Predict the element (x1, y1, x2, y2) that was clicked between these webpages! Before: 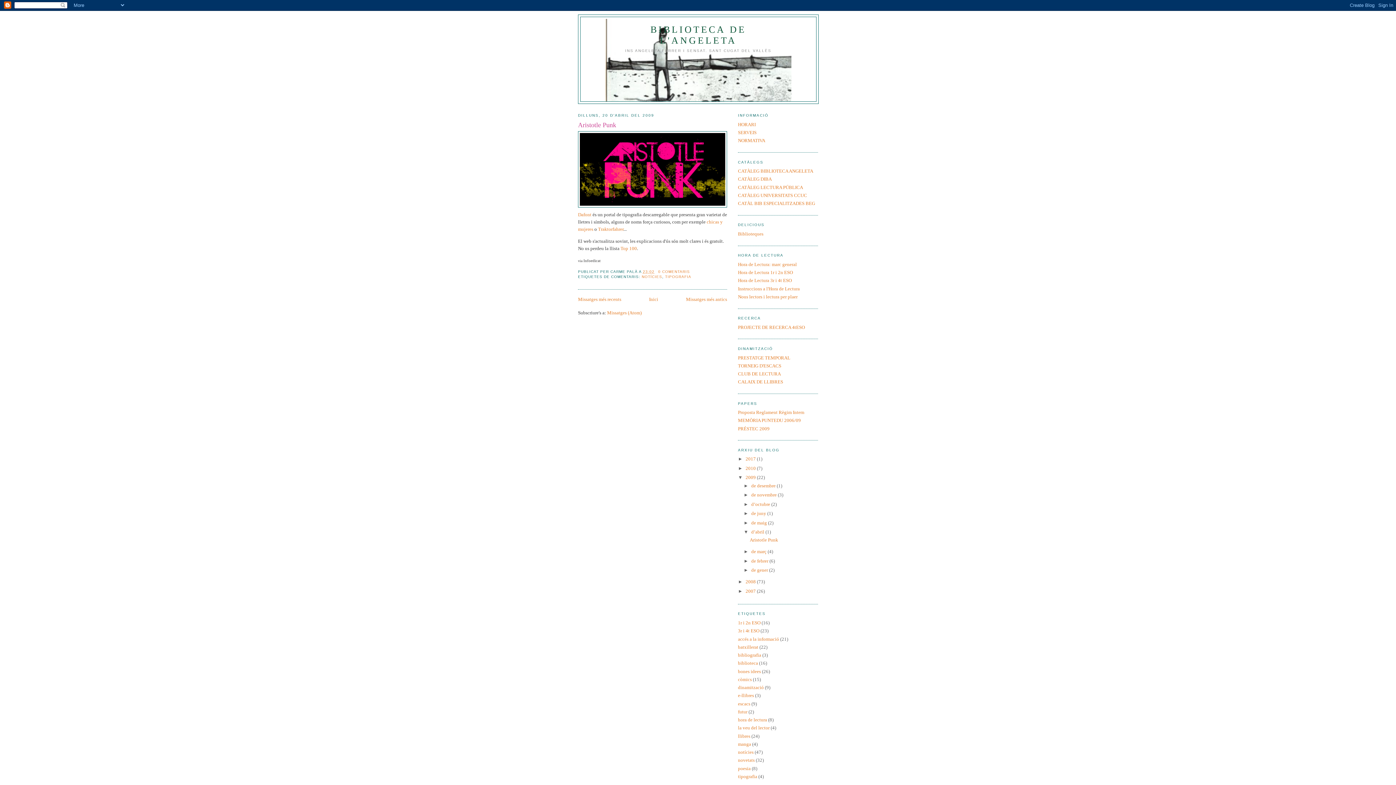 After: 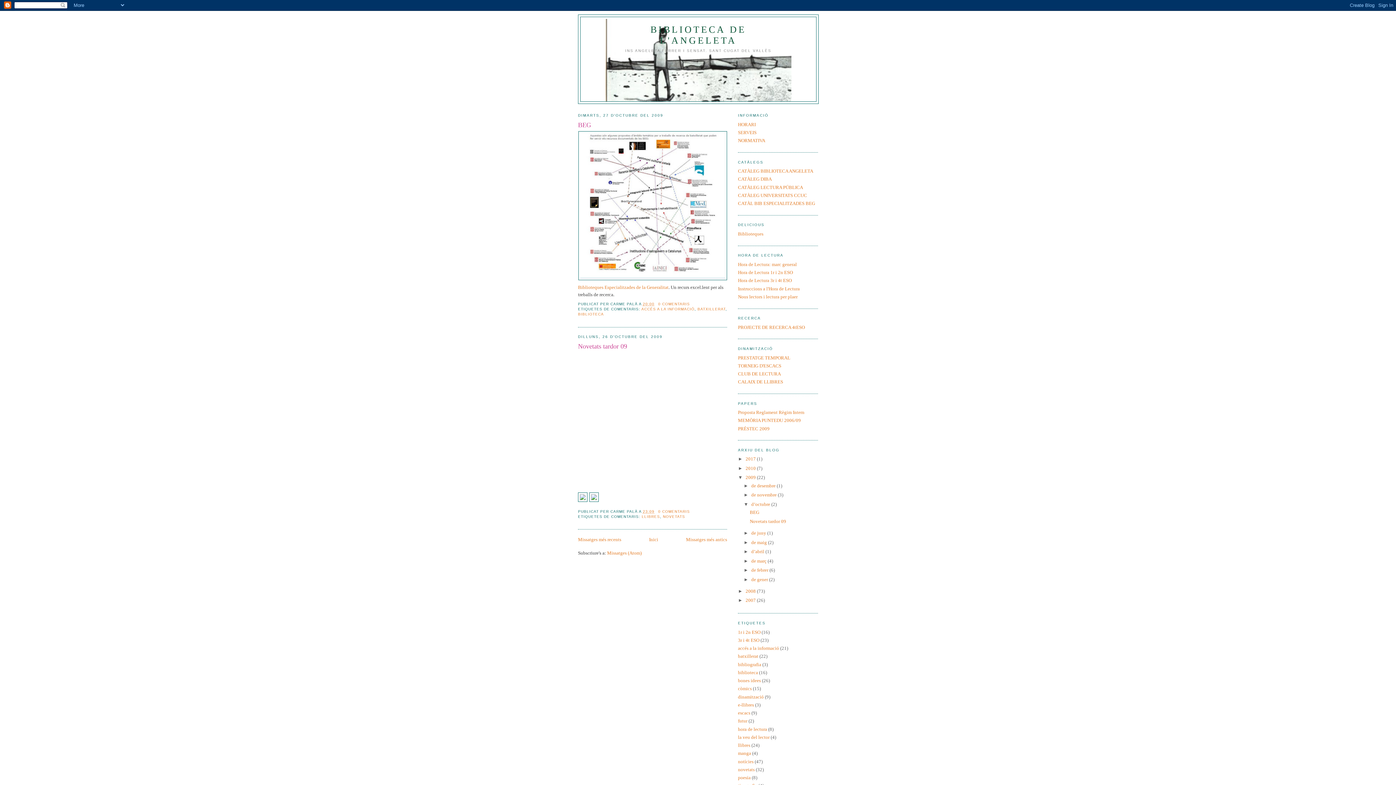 Action: bbox: (751, 501, 771, 507) label: d’octubre 